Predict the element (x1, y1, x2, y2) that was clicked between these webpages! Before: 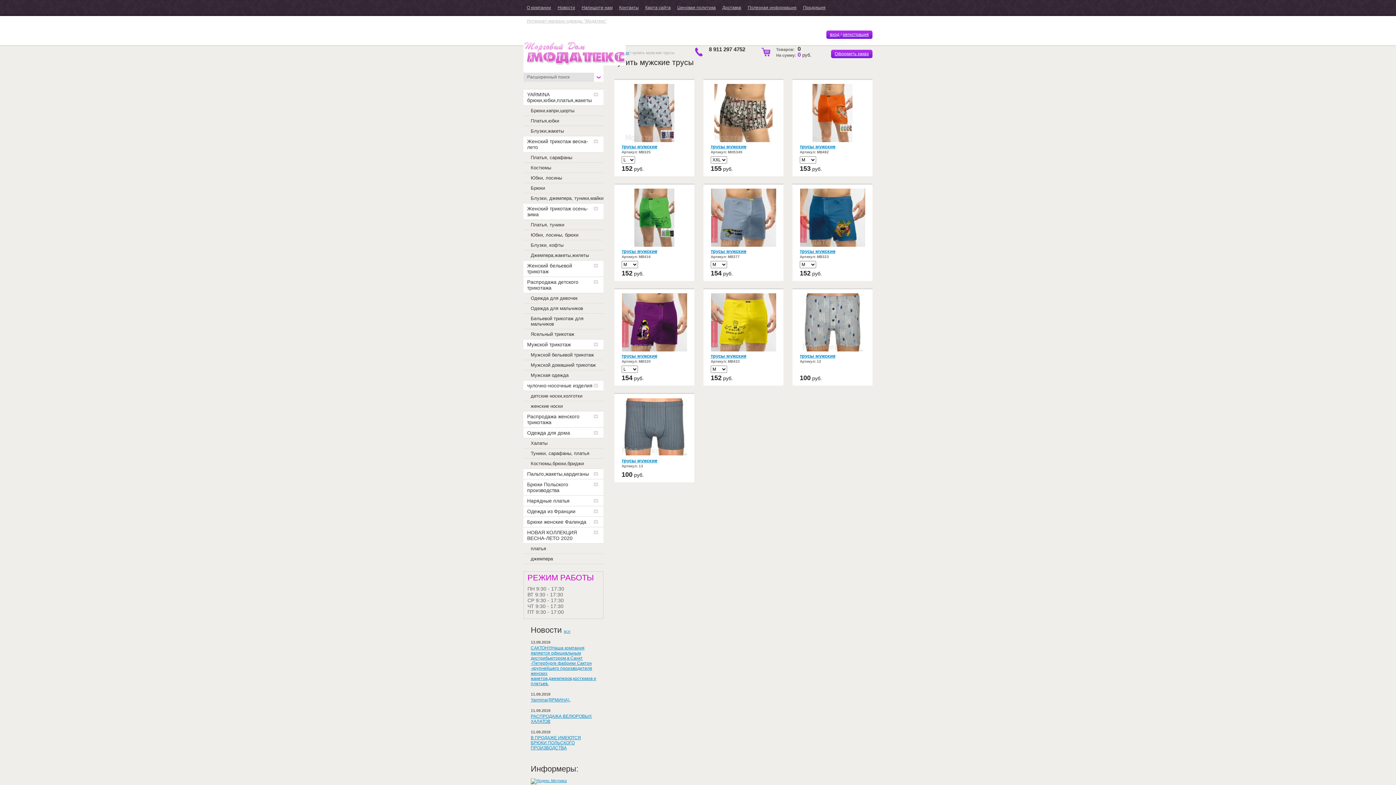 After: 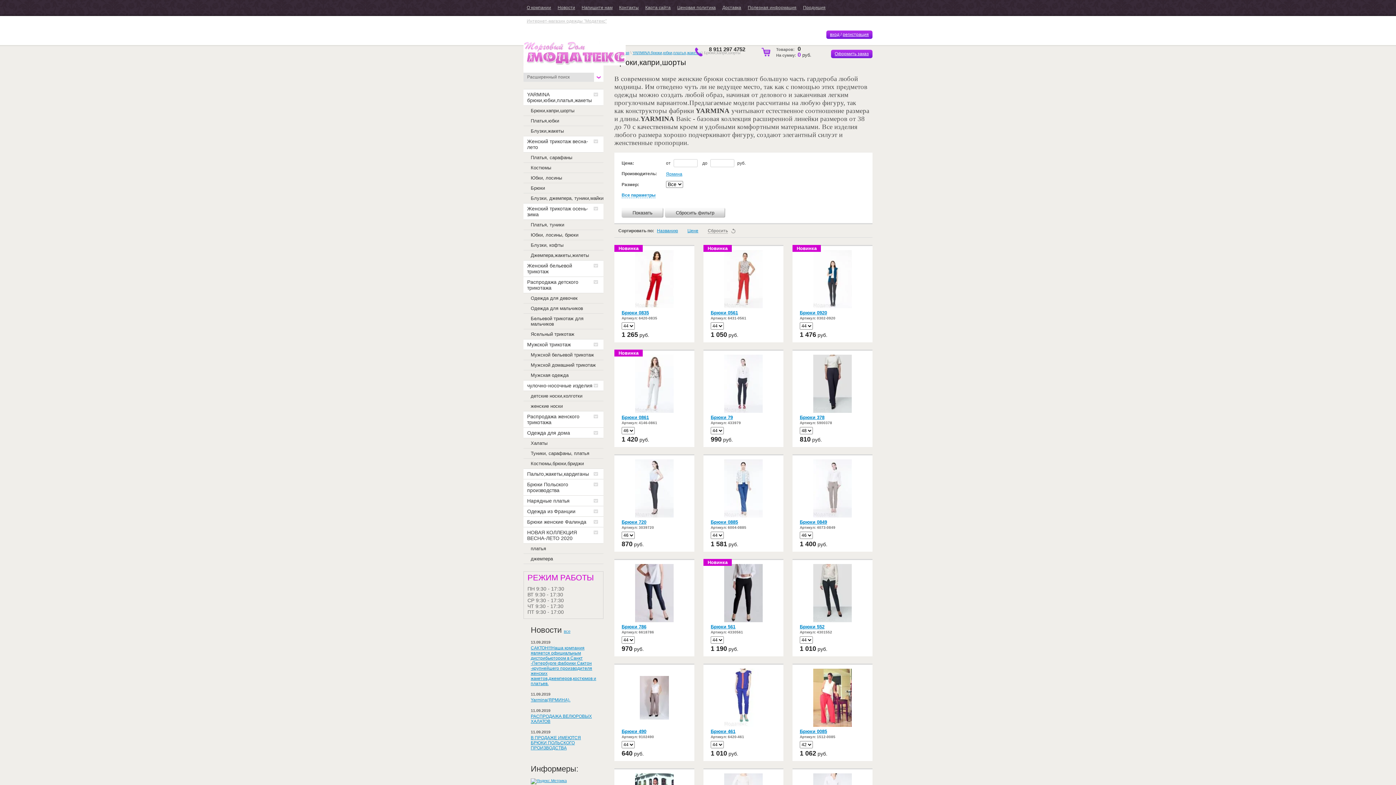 Action: label: Брюки,капри,шорты bbox: (523, 105, 603, 115)